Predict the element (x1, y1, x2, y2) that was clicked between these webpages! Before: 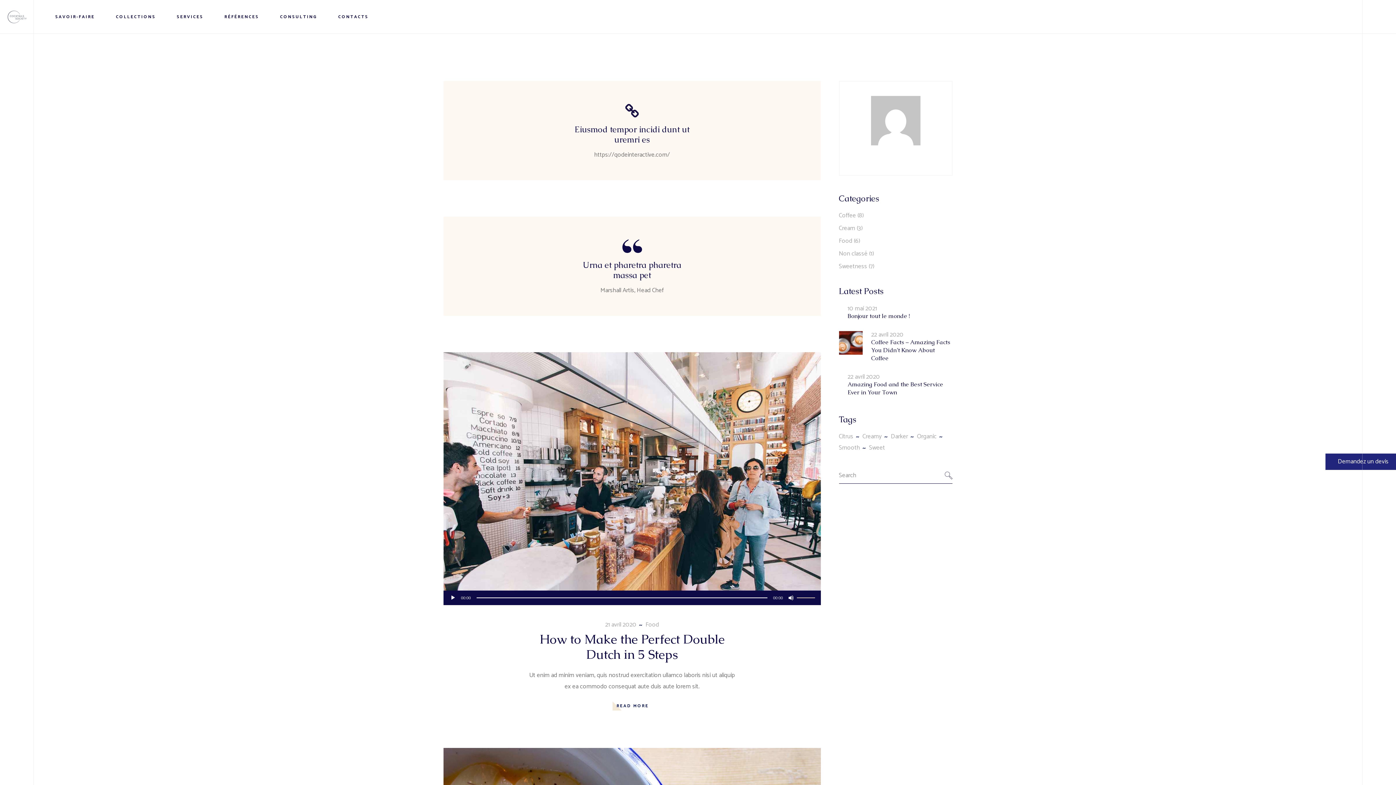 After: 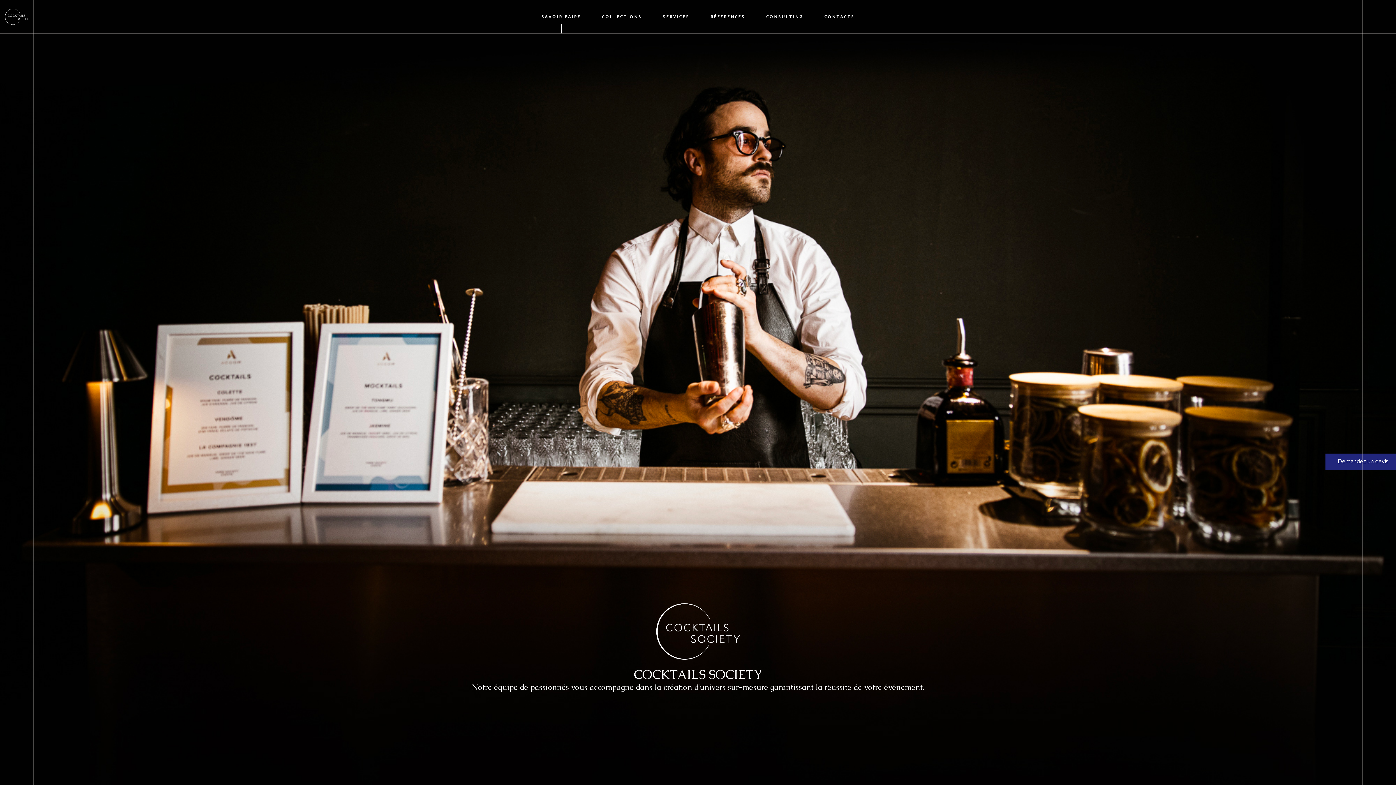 Action: bbox: (4, 0, 28, 33)